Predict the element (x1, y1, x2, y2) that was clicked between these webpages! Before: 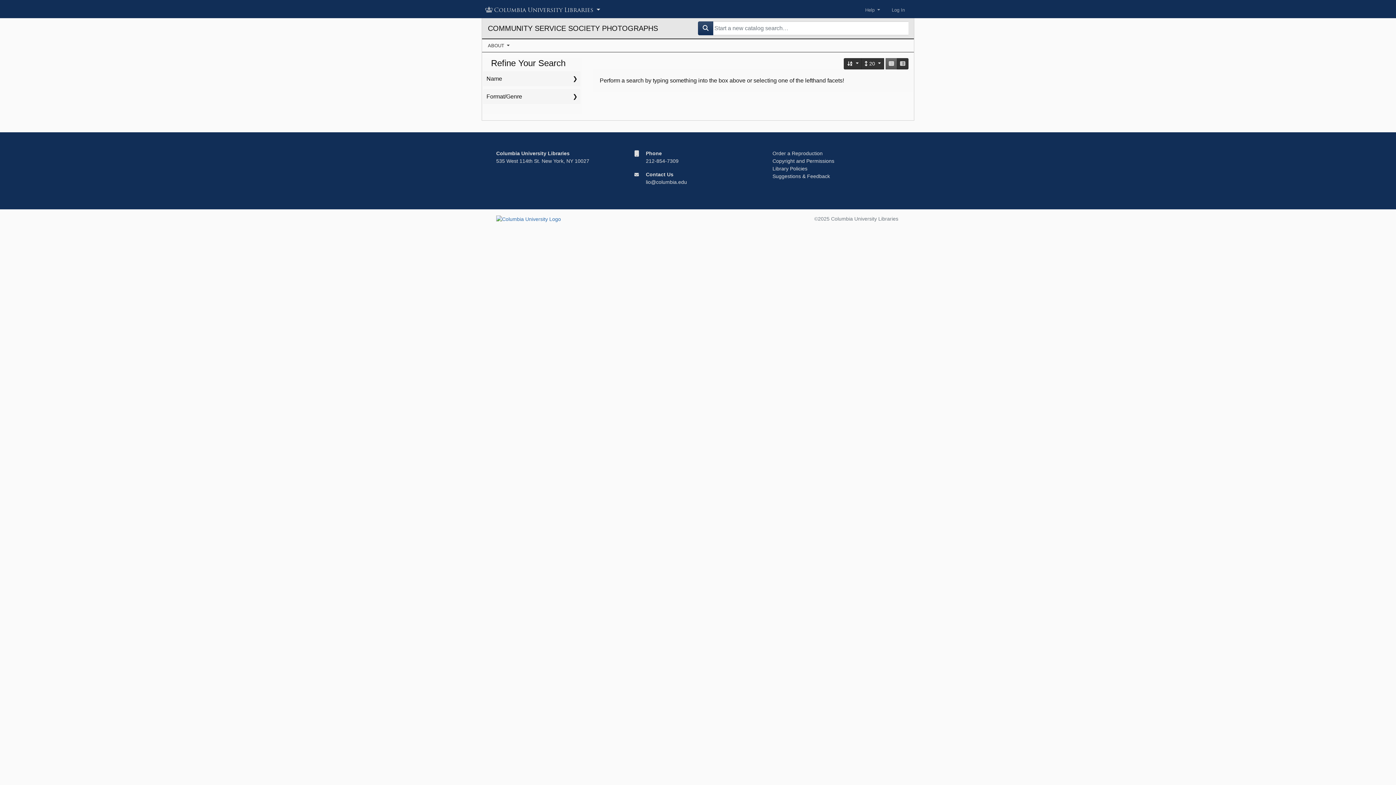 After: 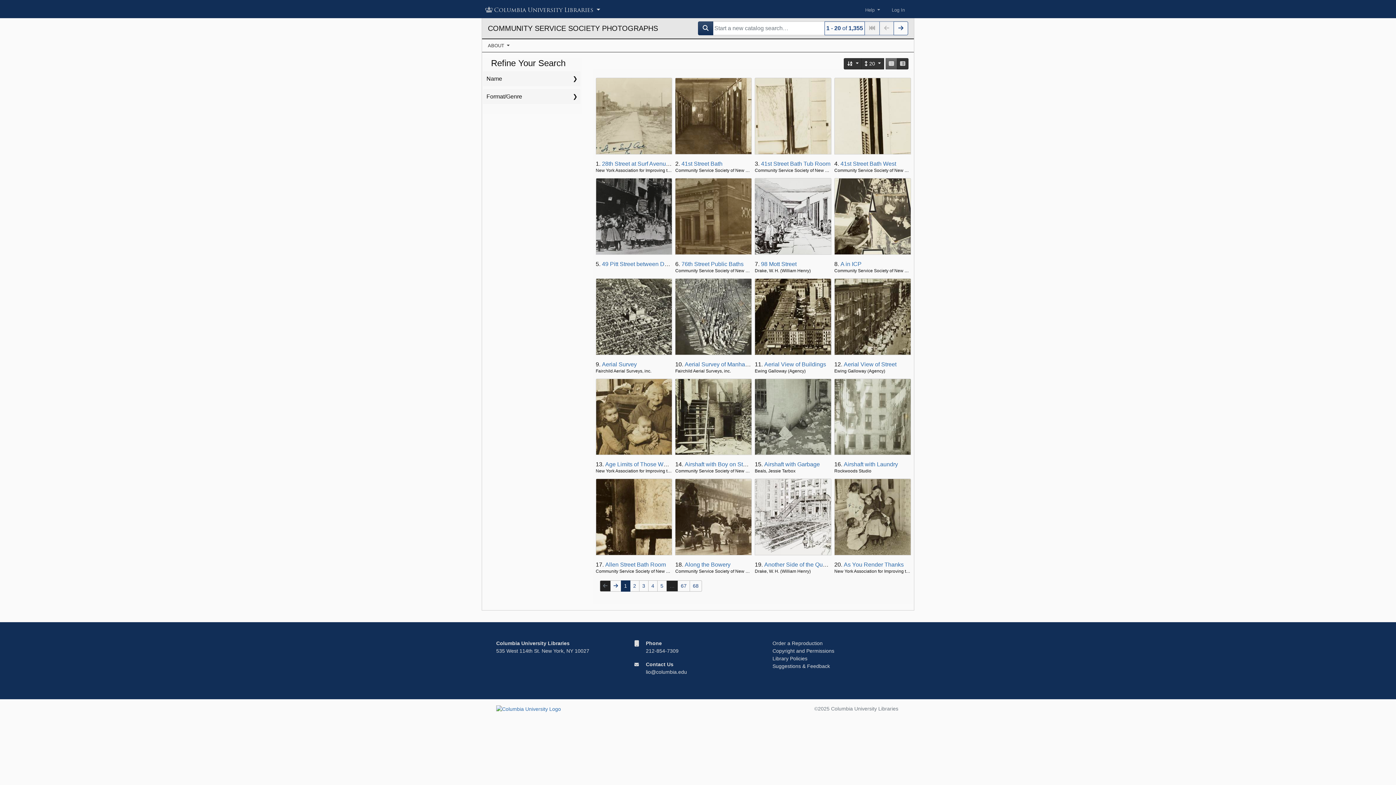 Action: bbox: (698, 21, 713, 35)